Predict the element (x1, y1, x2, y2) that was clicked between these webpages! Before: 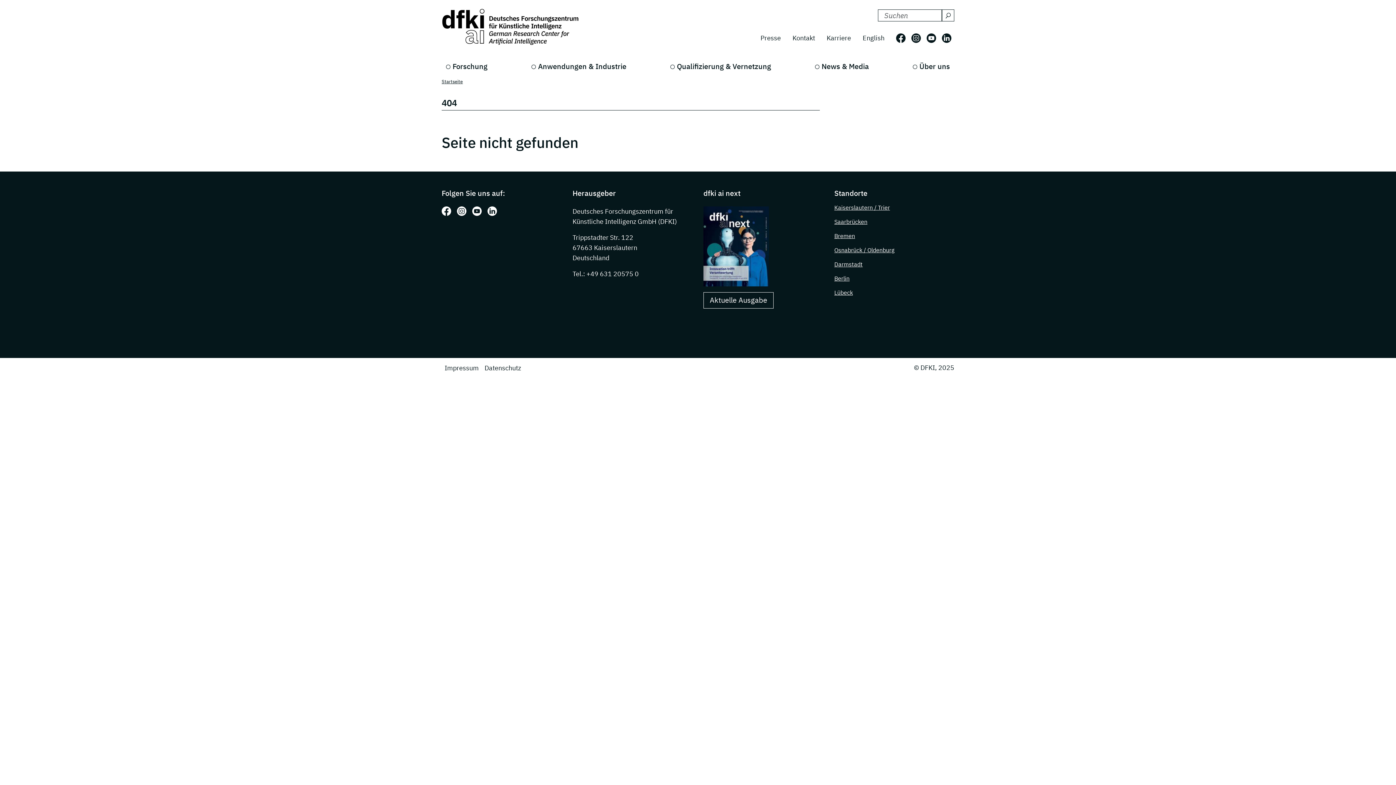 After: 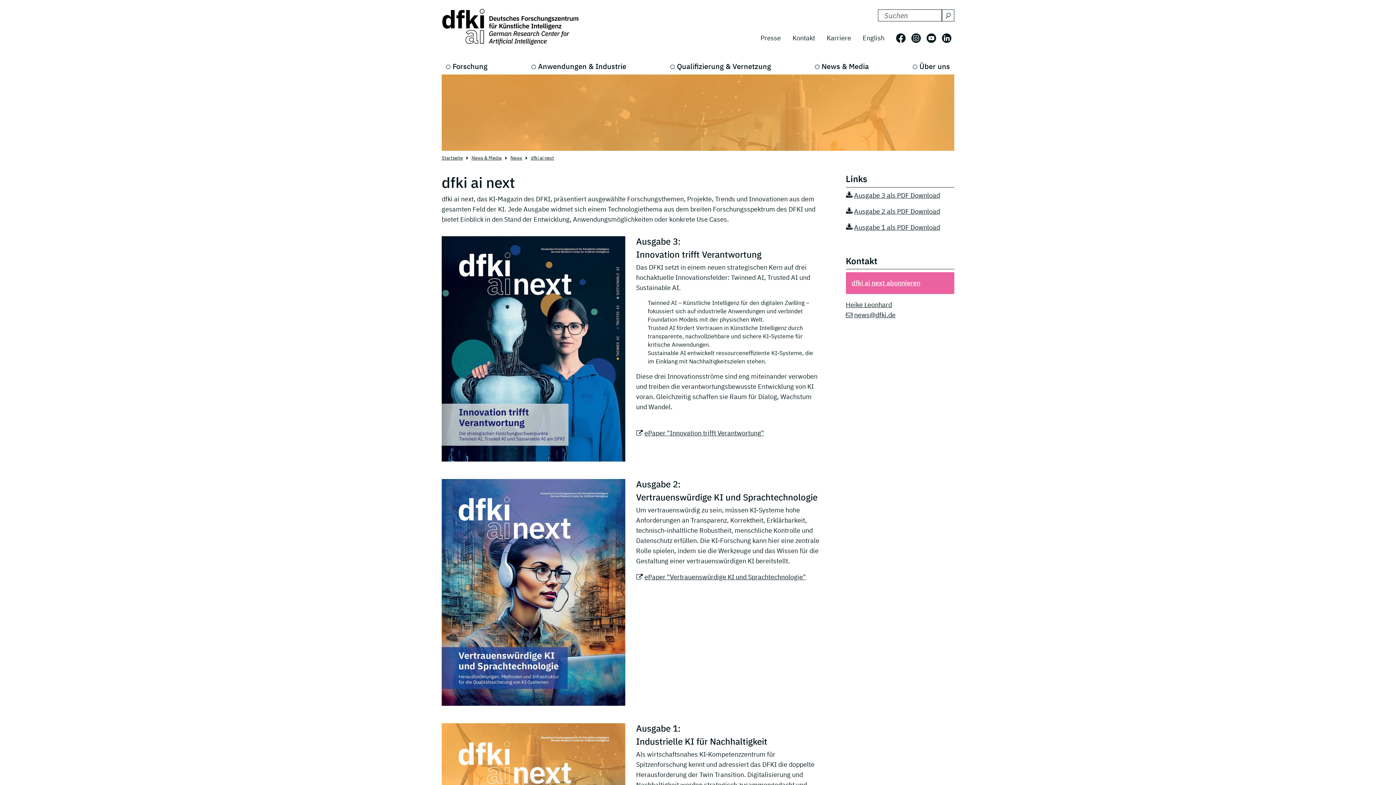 Action: bbox: (703, 292, 773, 308) label: Aktuelle Ausgabe